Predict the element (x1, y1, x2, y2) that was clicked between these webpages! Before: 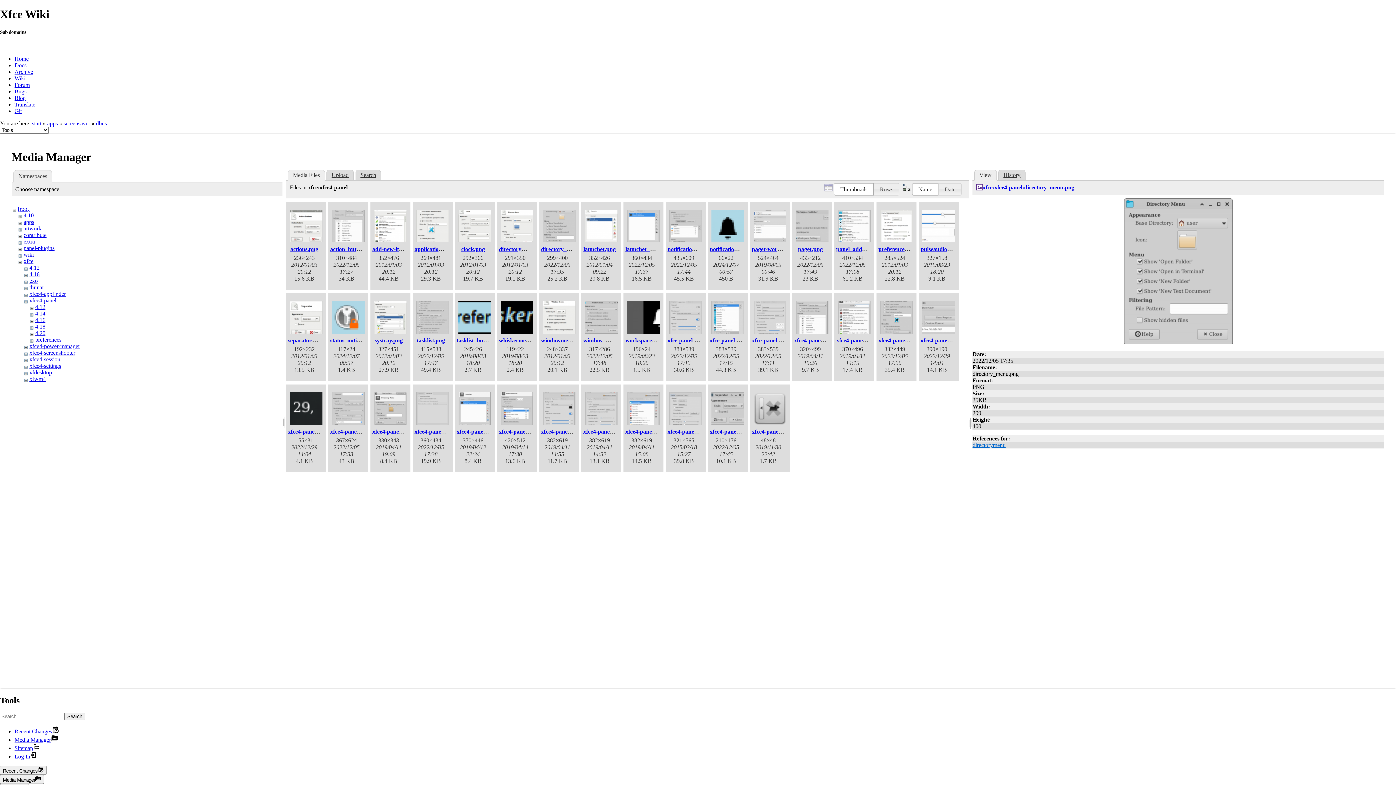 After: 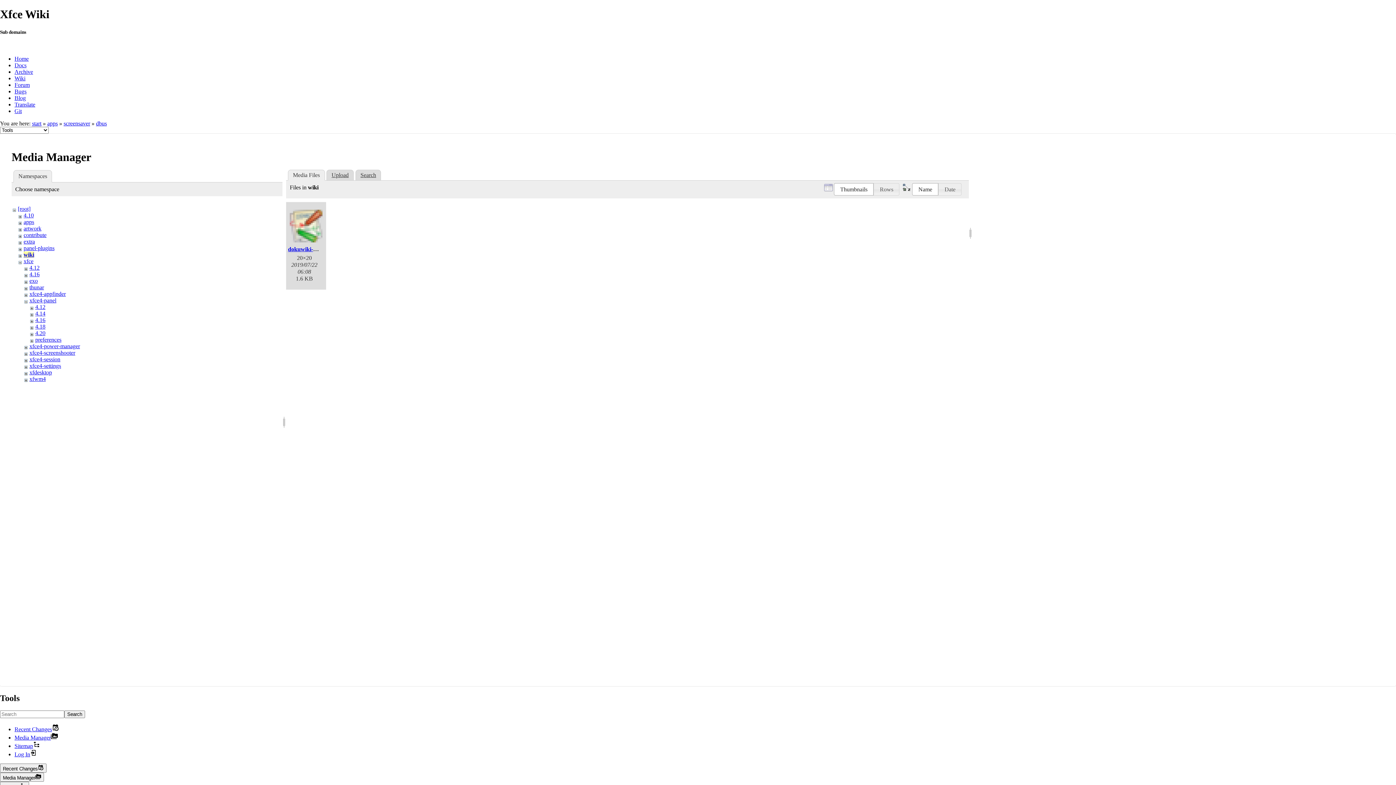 Action: label: wiki bbox: (23, 251, 33, 257)